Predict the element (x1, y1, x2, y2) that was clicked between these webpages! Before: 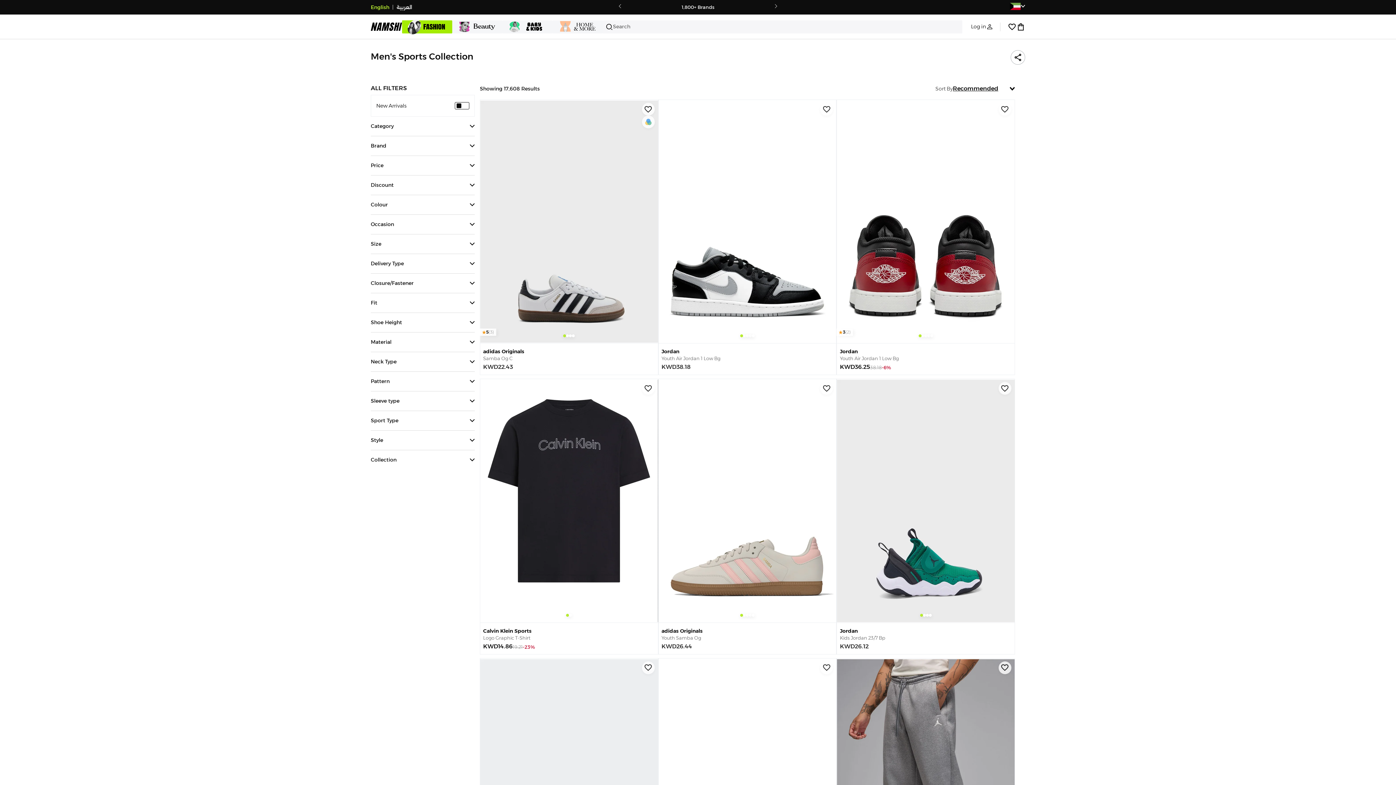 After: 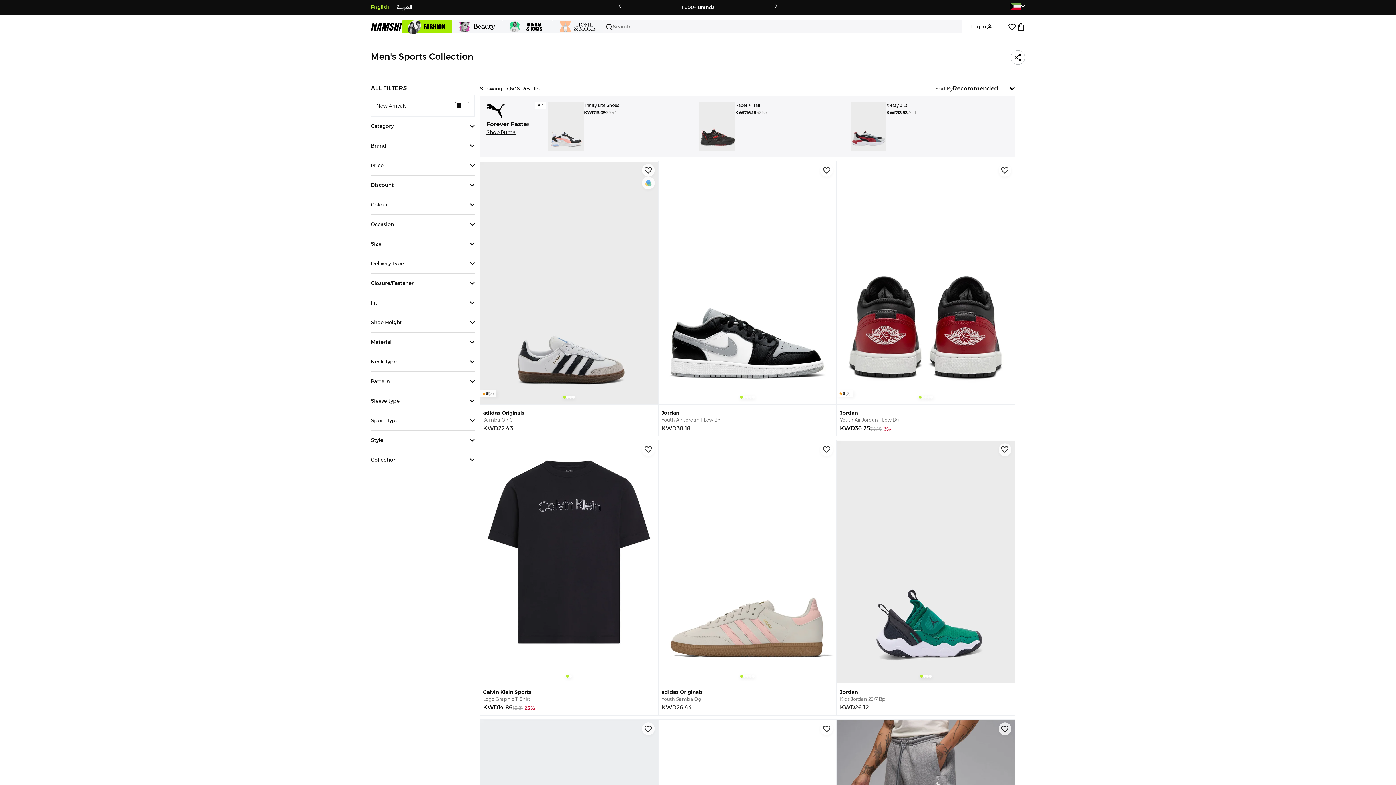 Action: label: English bbox: (370, 3, 389, 11)